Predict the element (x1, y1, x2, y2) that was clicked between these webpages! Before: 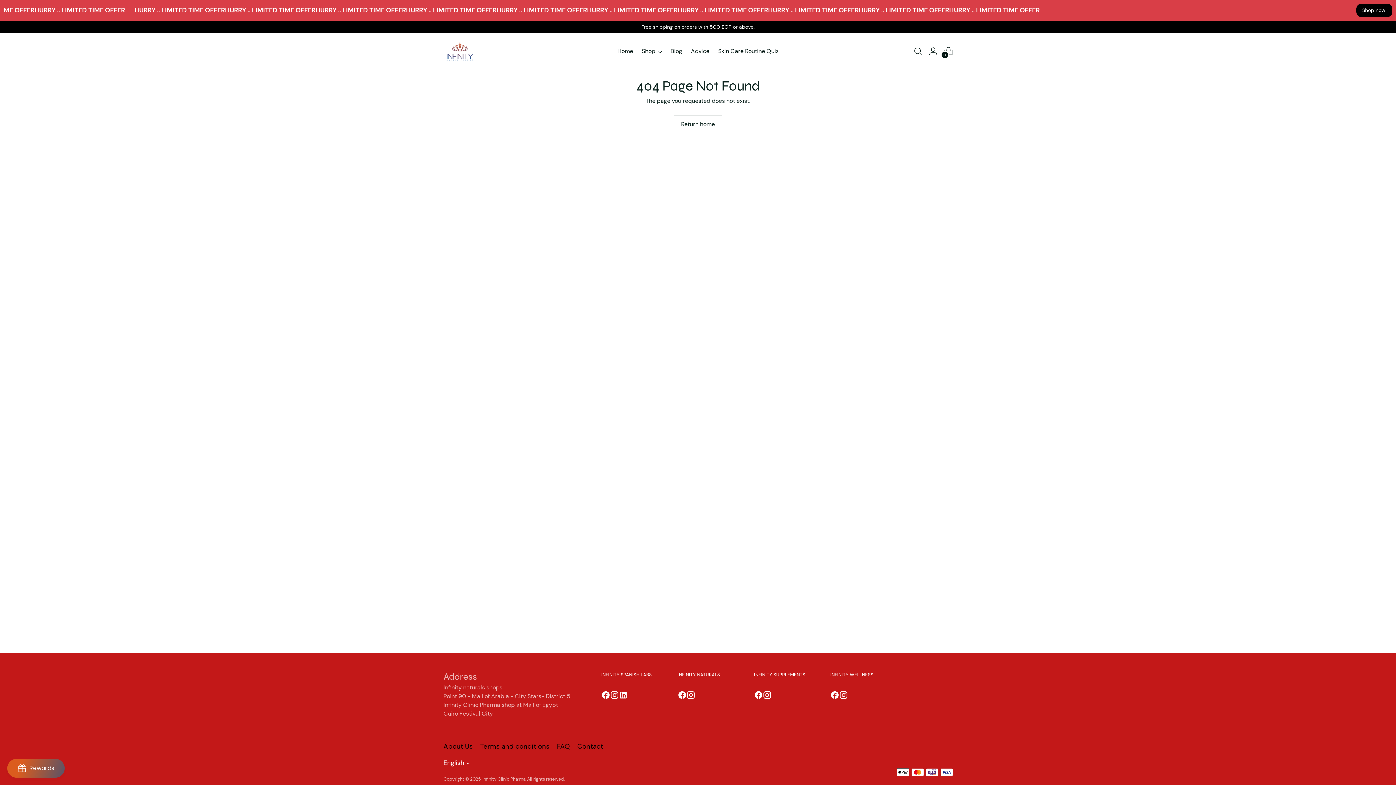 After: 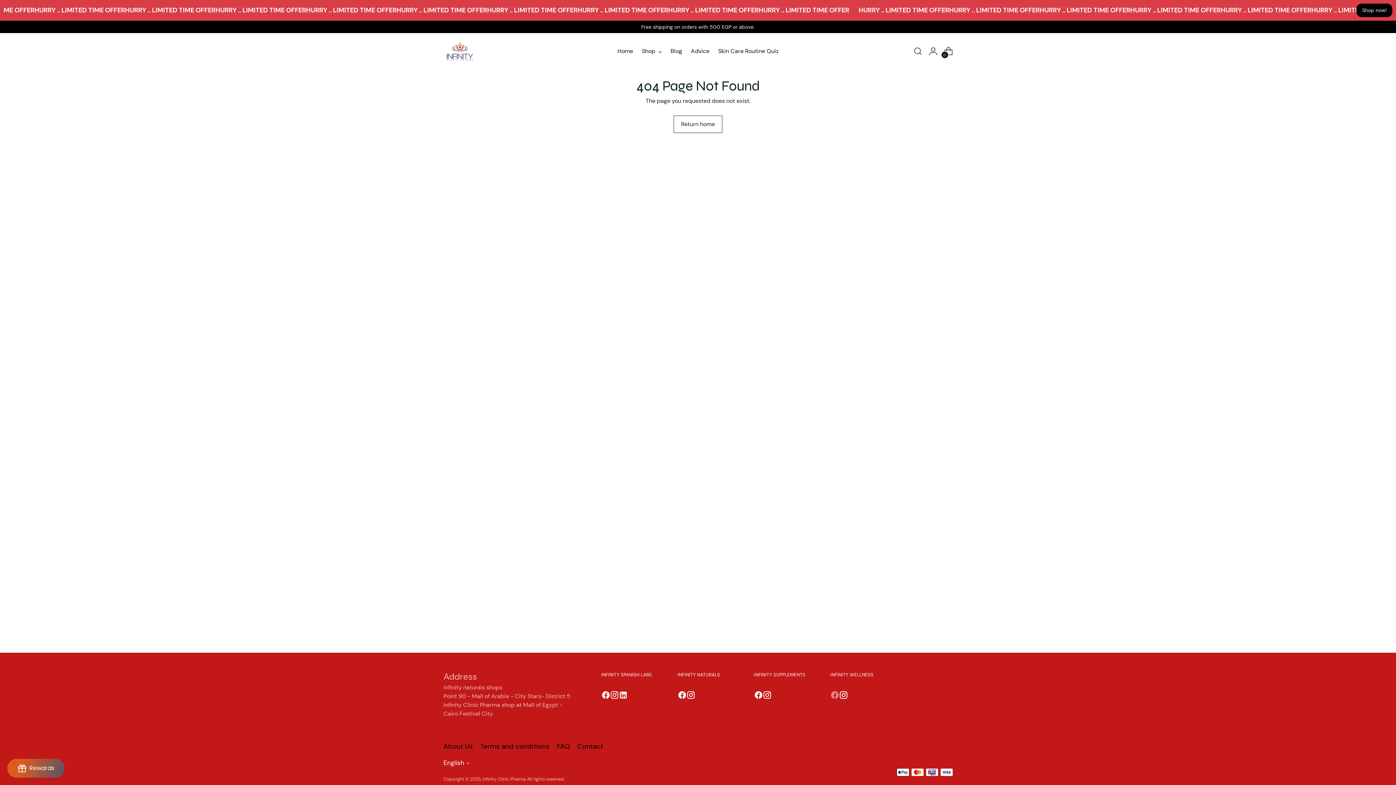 Action: bbox: (830, 690, 839, 702)